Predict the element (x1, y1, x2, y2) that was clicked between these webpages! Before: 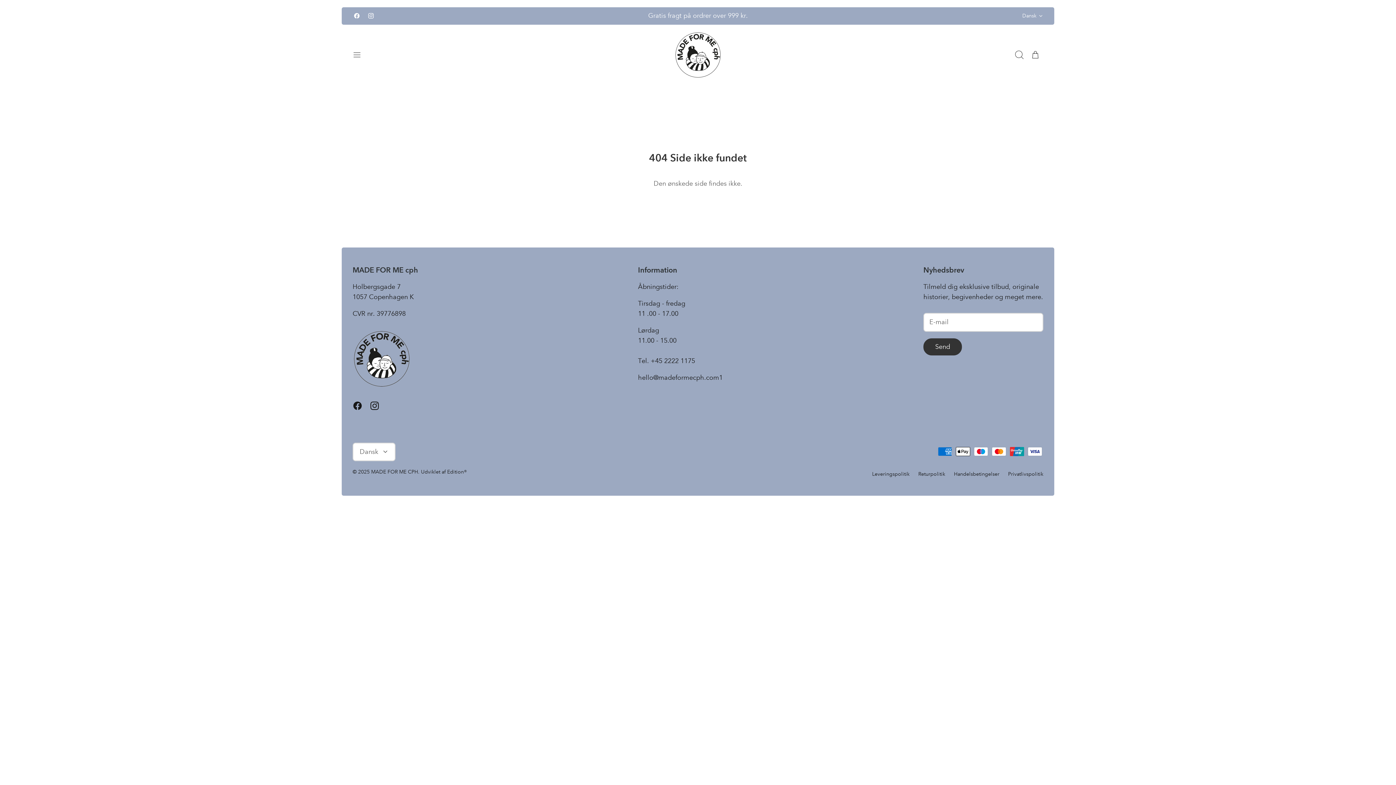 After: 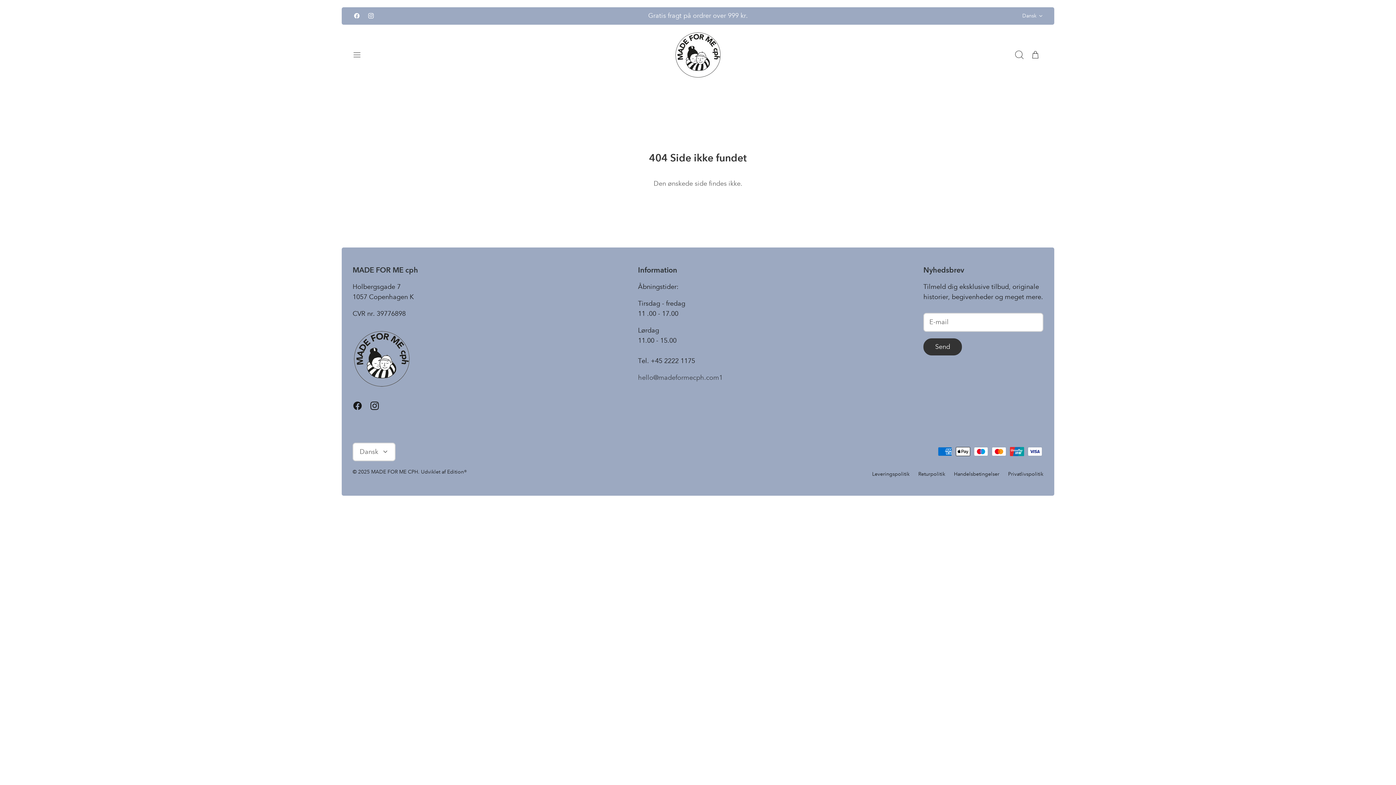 Action: label: hello@madeformecph.com1 bbox: (638, 373, 722, 381)